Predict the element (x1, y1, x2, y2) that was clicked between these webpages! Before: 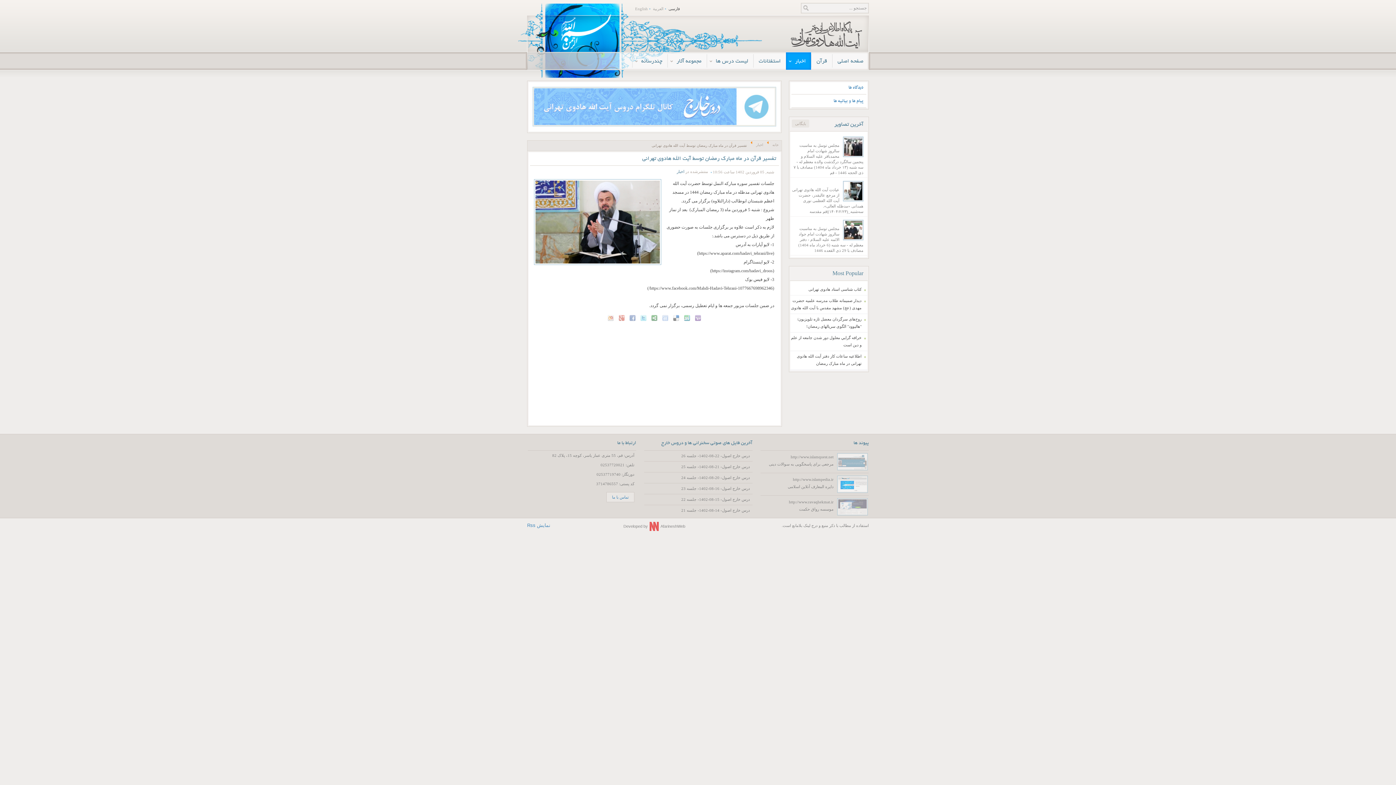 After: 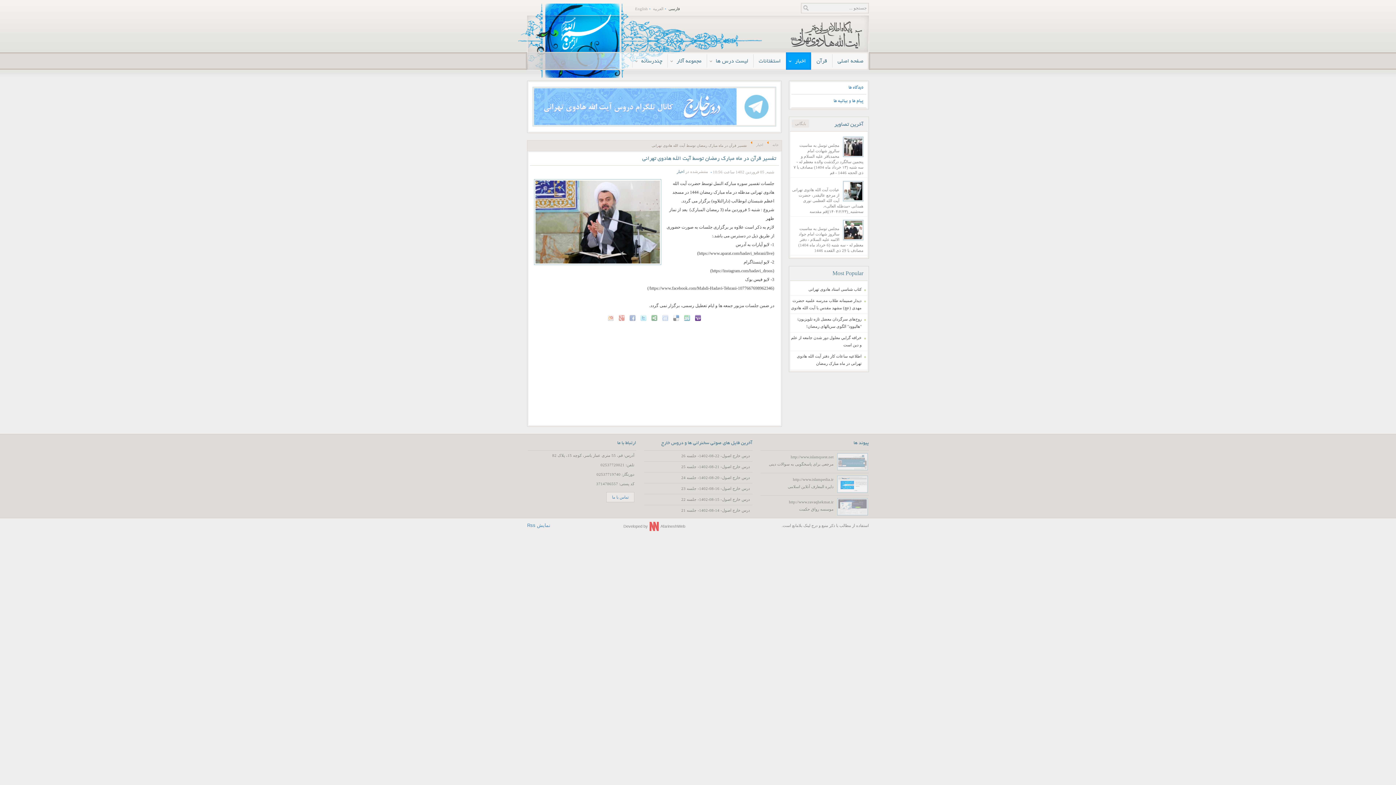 Action: bbox: (695, 315, 701, 321)